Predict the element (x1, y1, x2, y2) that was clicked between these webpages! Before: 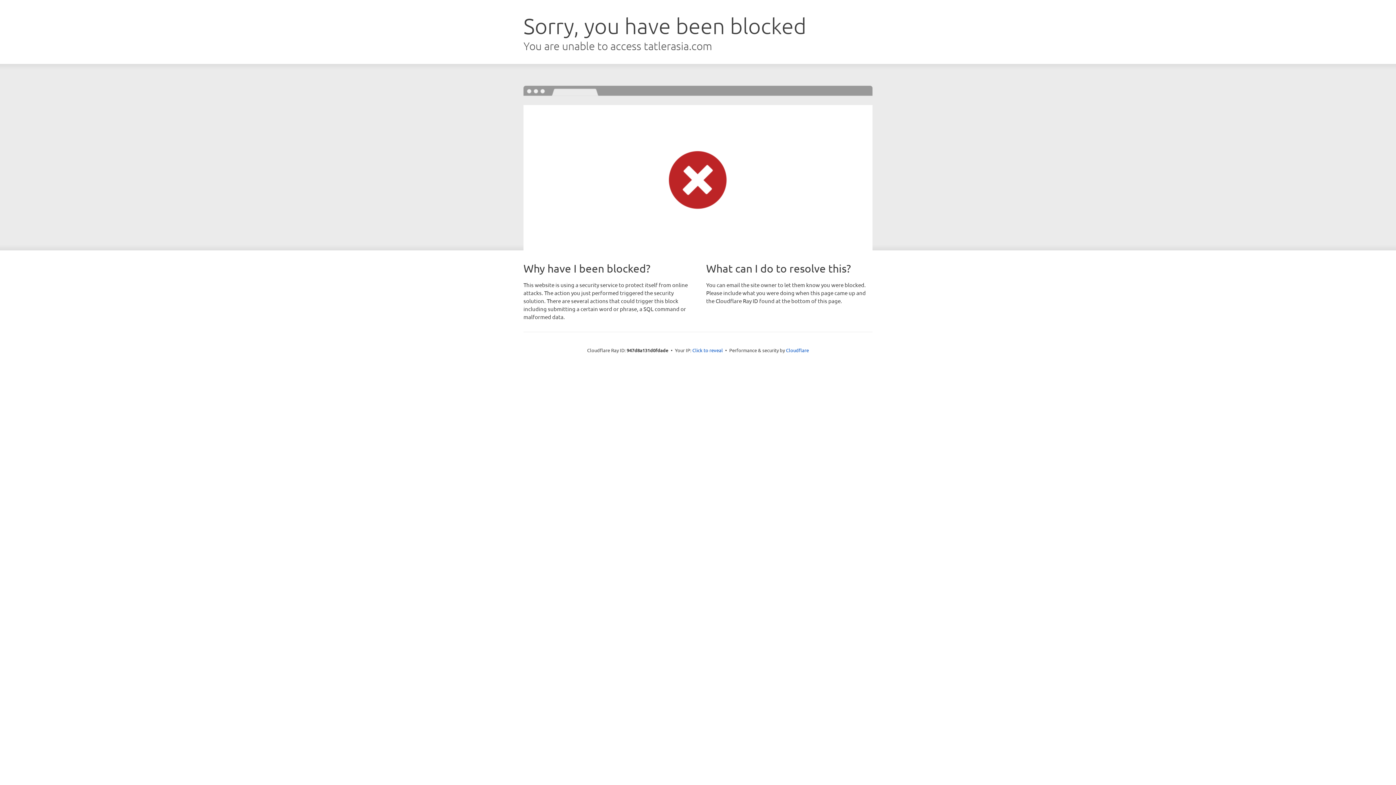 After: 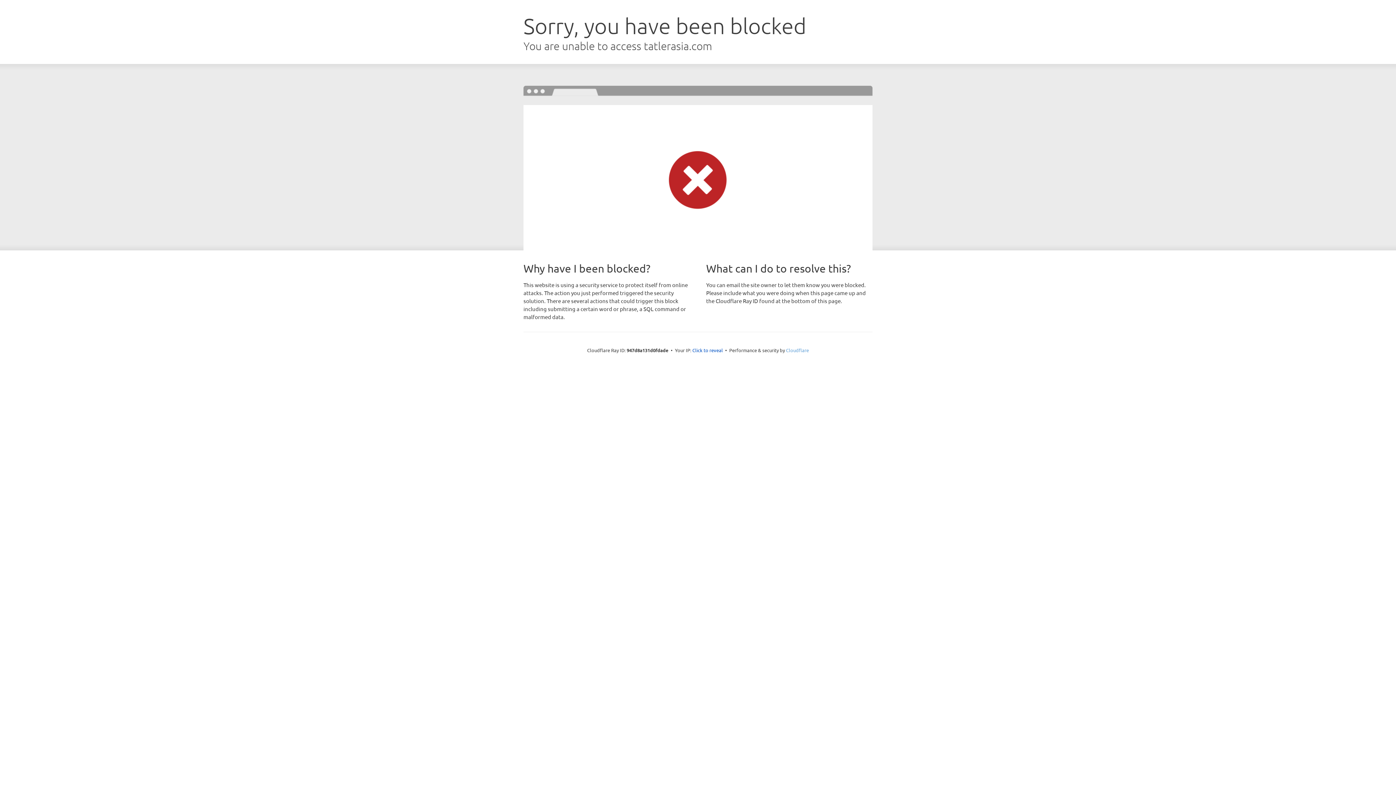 Action: label: Cloudflare bbox: (786, 347, 809, 353)